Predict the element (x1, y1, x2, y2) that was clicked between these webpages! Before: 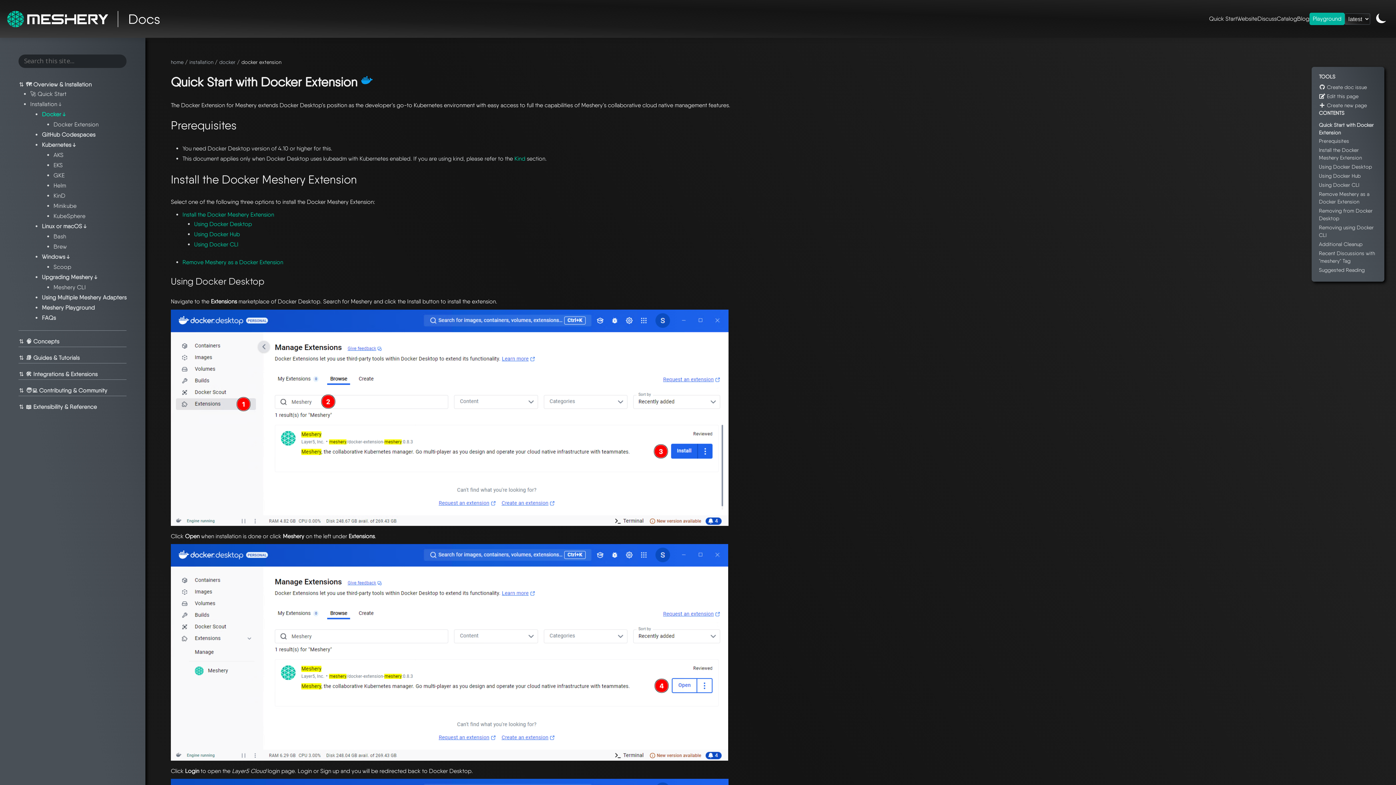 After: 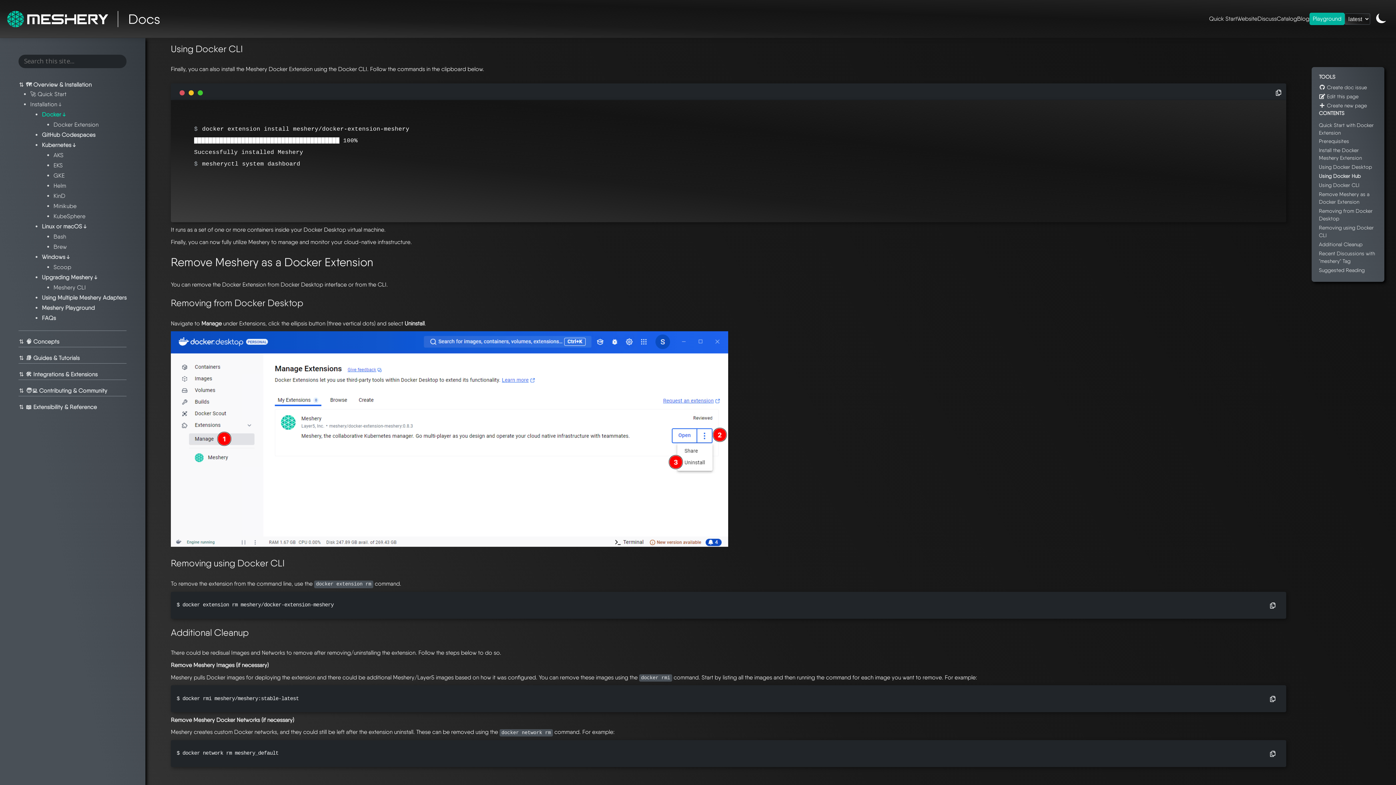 Action: bbox: (194, 241, 238, 248) label: Using Docker CLI